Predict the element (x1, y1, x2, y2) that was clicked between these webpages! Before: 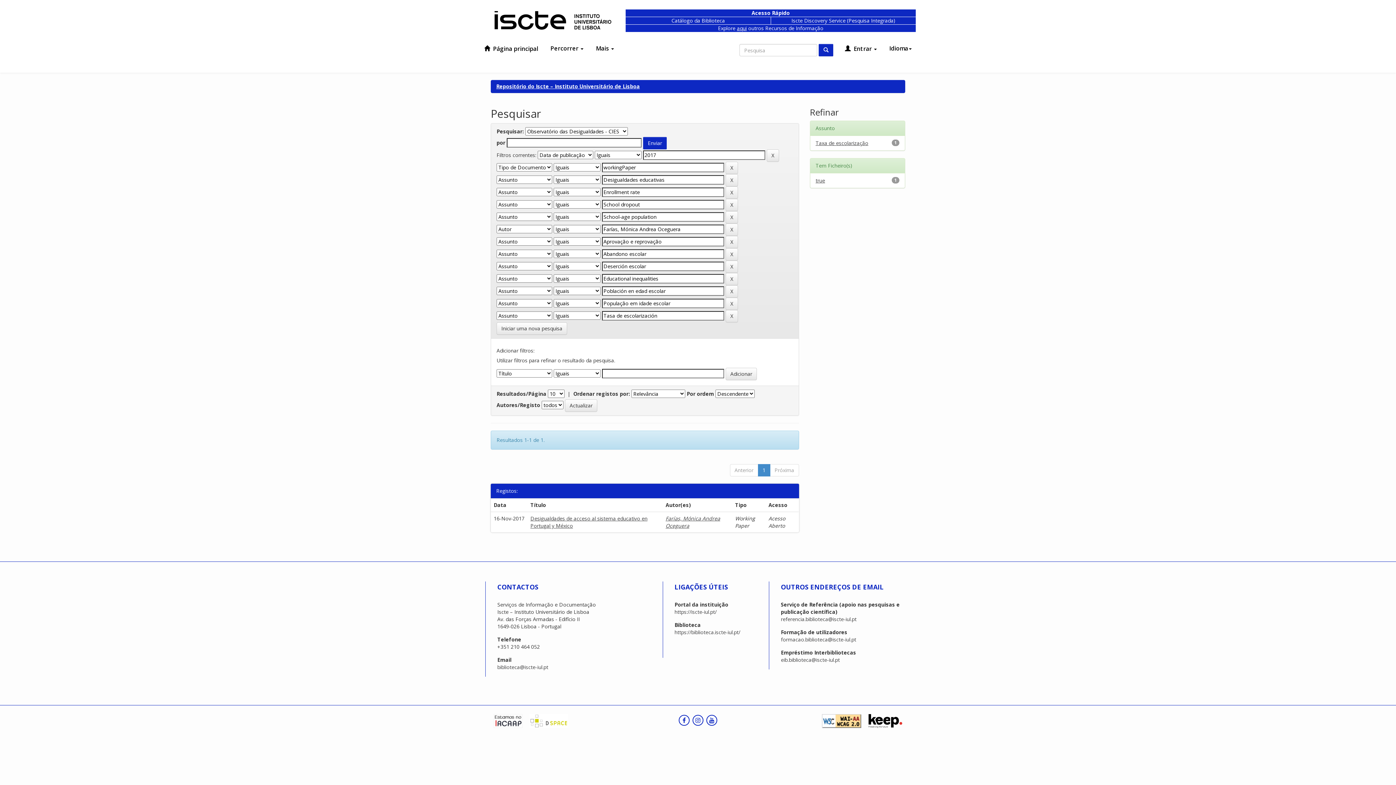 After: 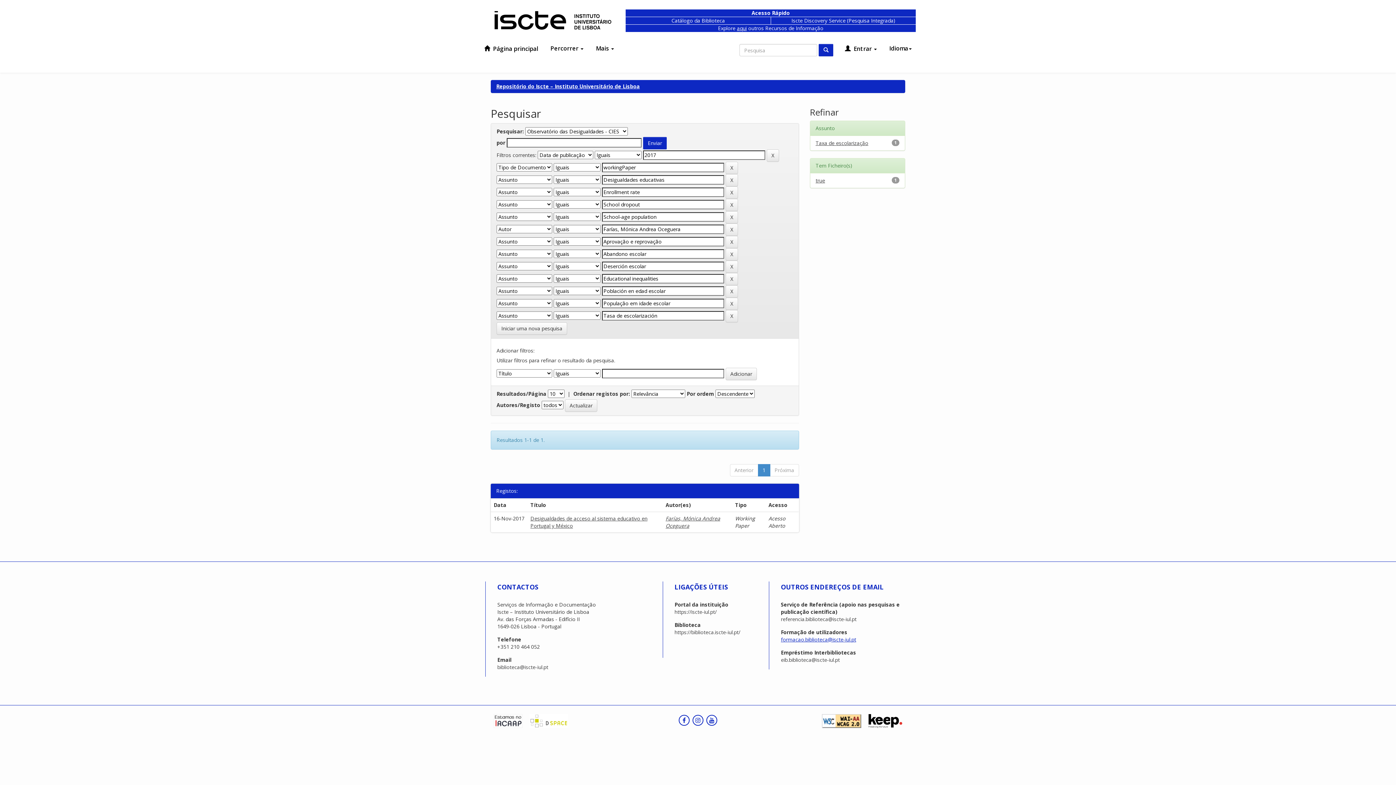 Action: label: formacao.biblioteca@iscte-iul.pt bbox: (781, 636, 856, 643)